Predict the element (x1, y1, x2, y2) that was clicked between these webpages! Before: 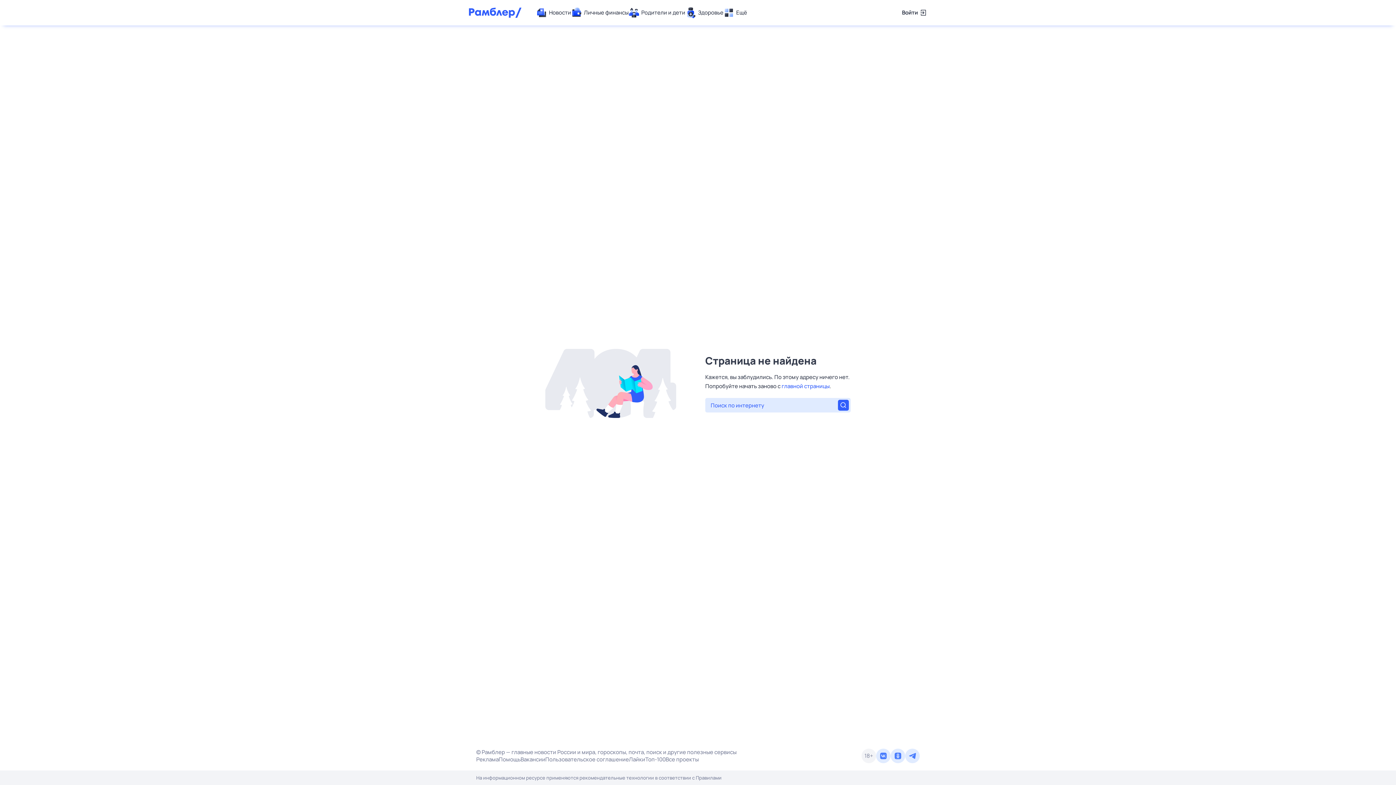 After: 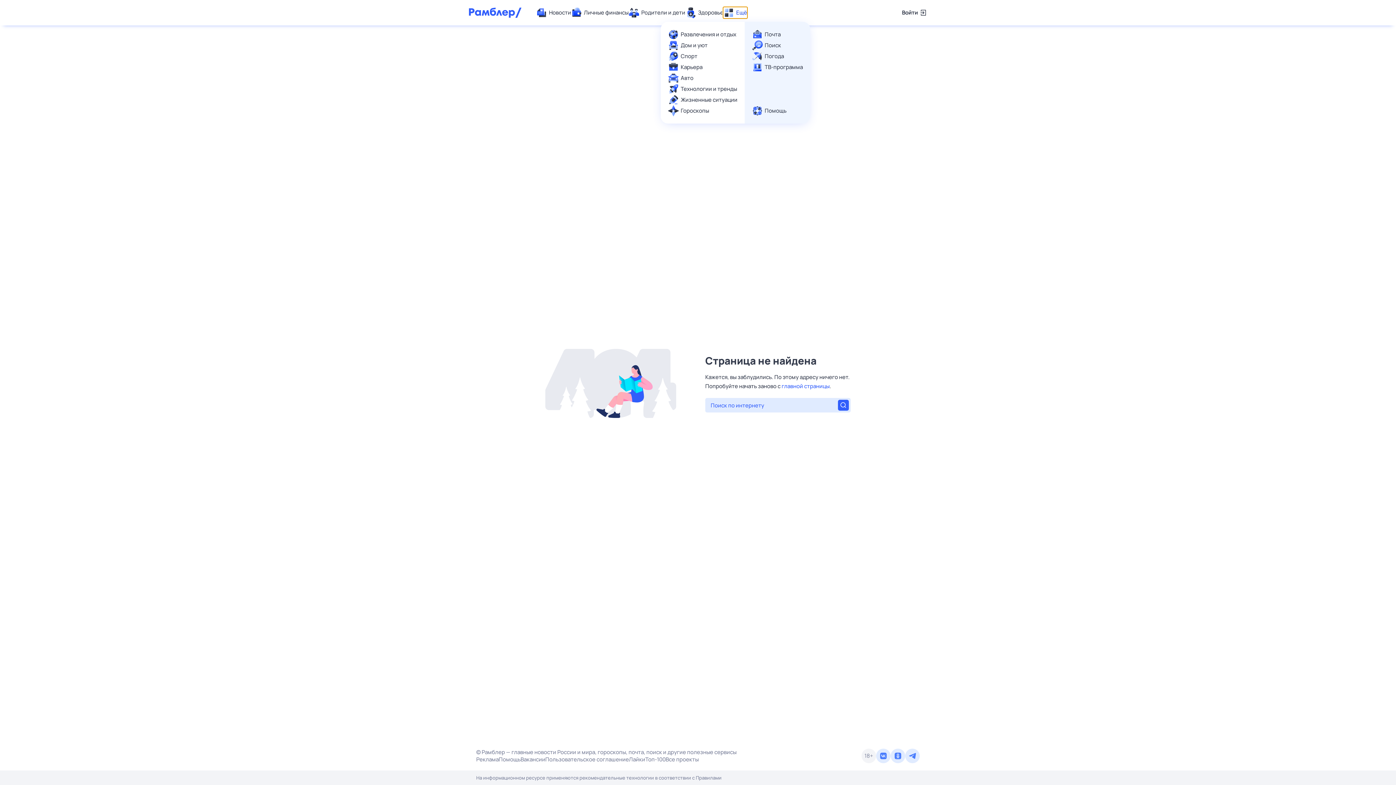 Action: label: Ещё bbox: (723, 7, 747, 18)